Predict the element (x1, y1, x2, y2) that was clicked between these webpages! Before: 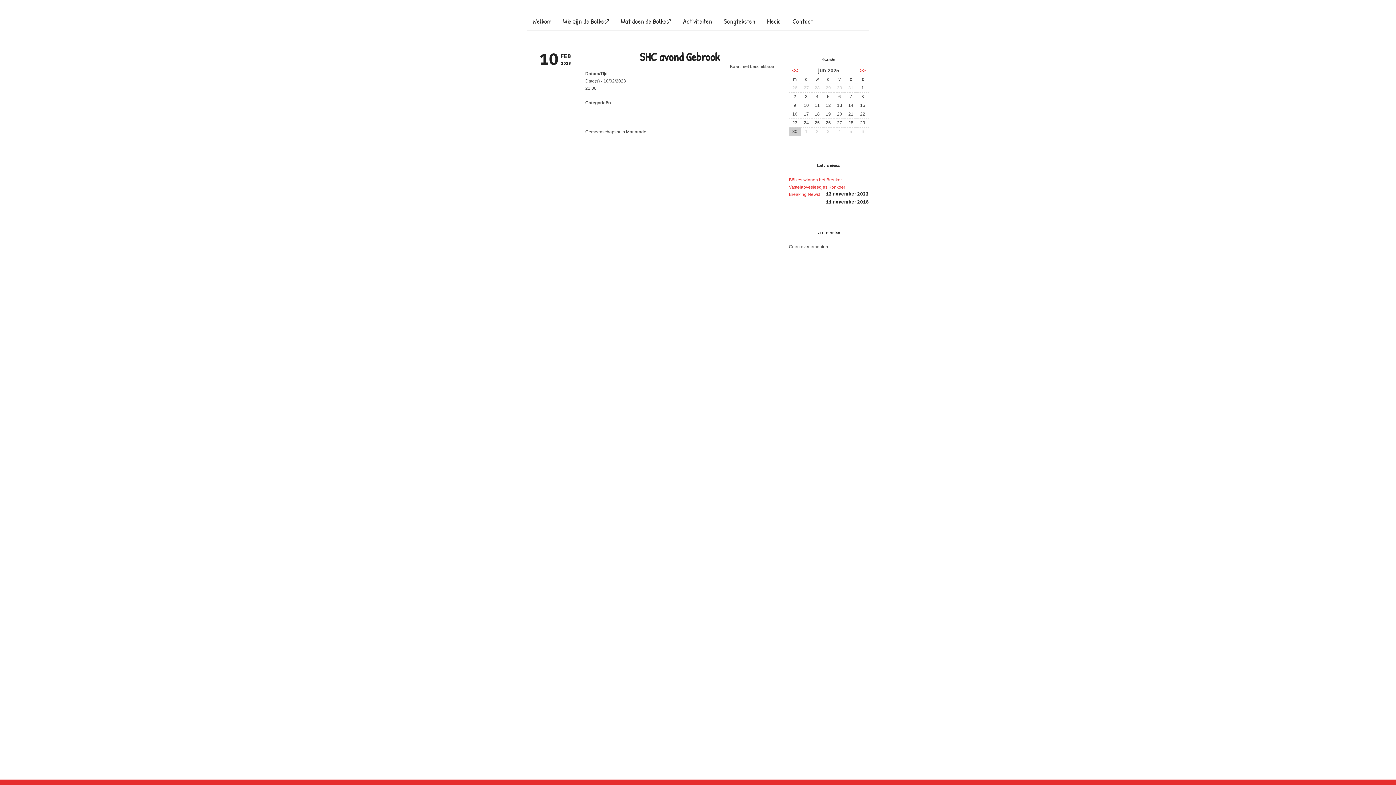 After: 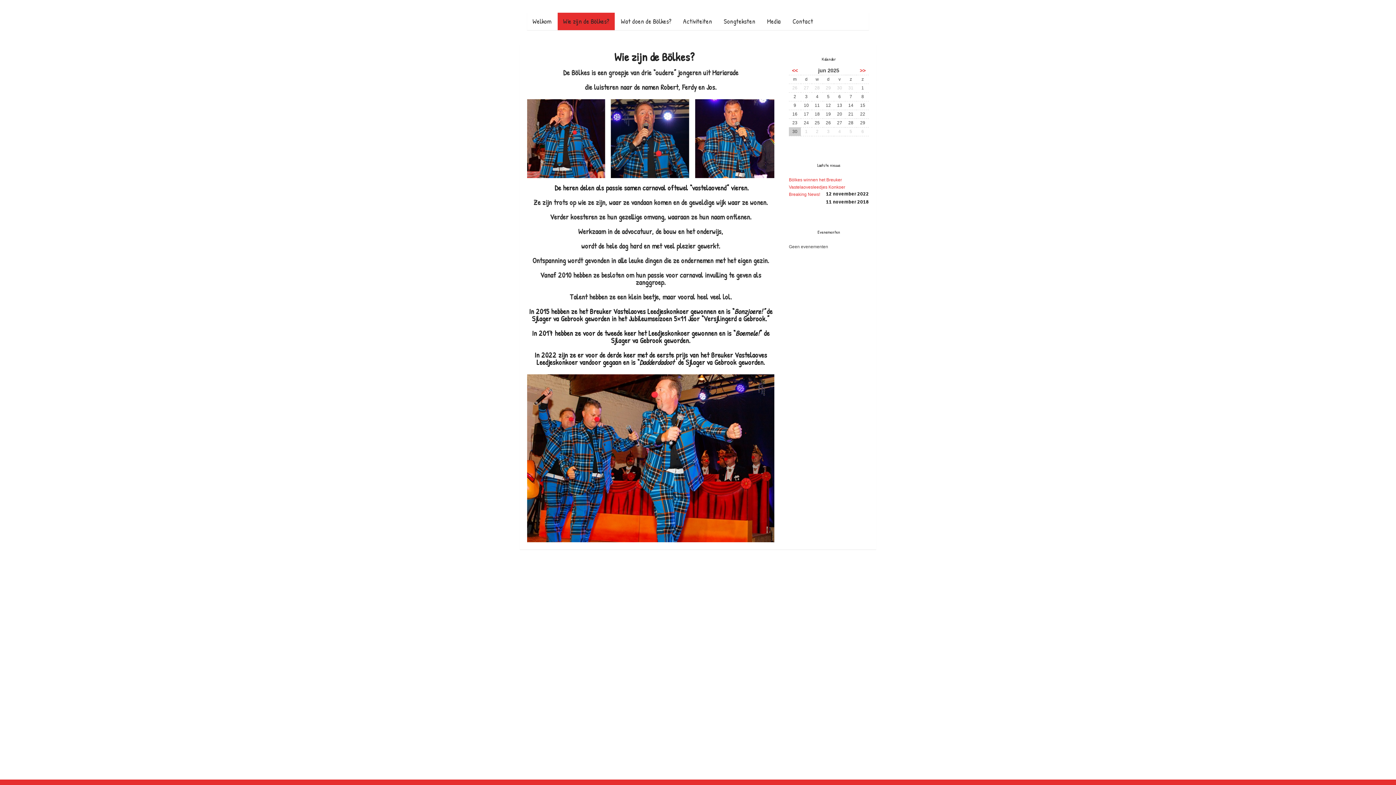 Action: label: Wie zijn de Bölkes? bbox: (557, 12, 614, 30)